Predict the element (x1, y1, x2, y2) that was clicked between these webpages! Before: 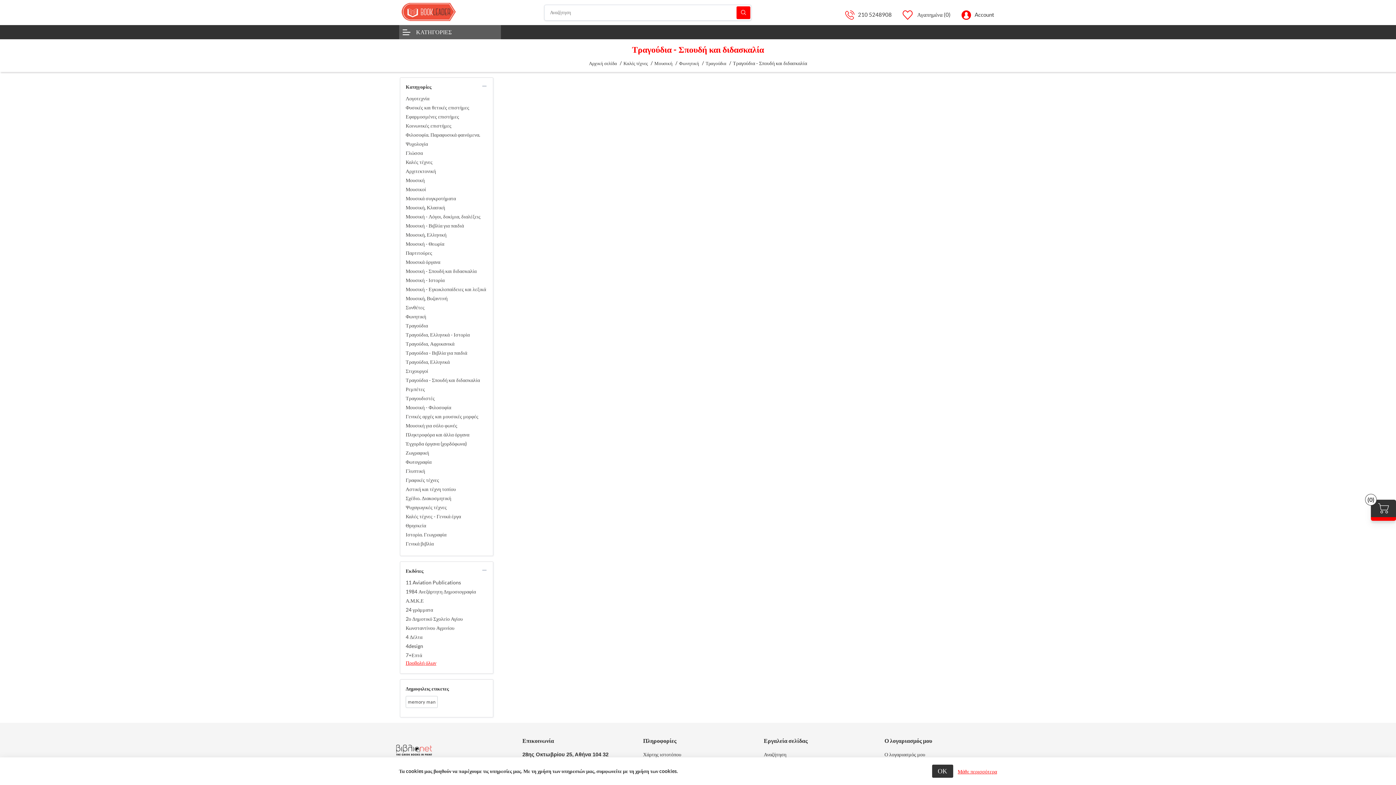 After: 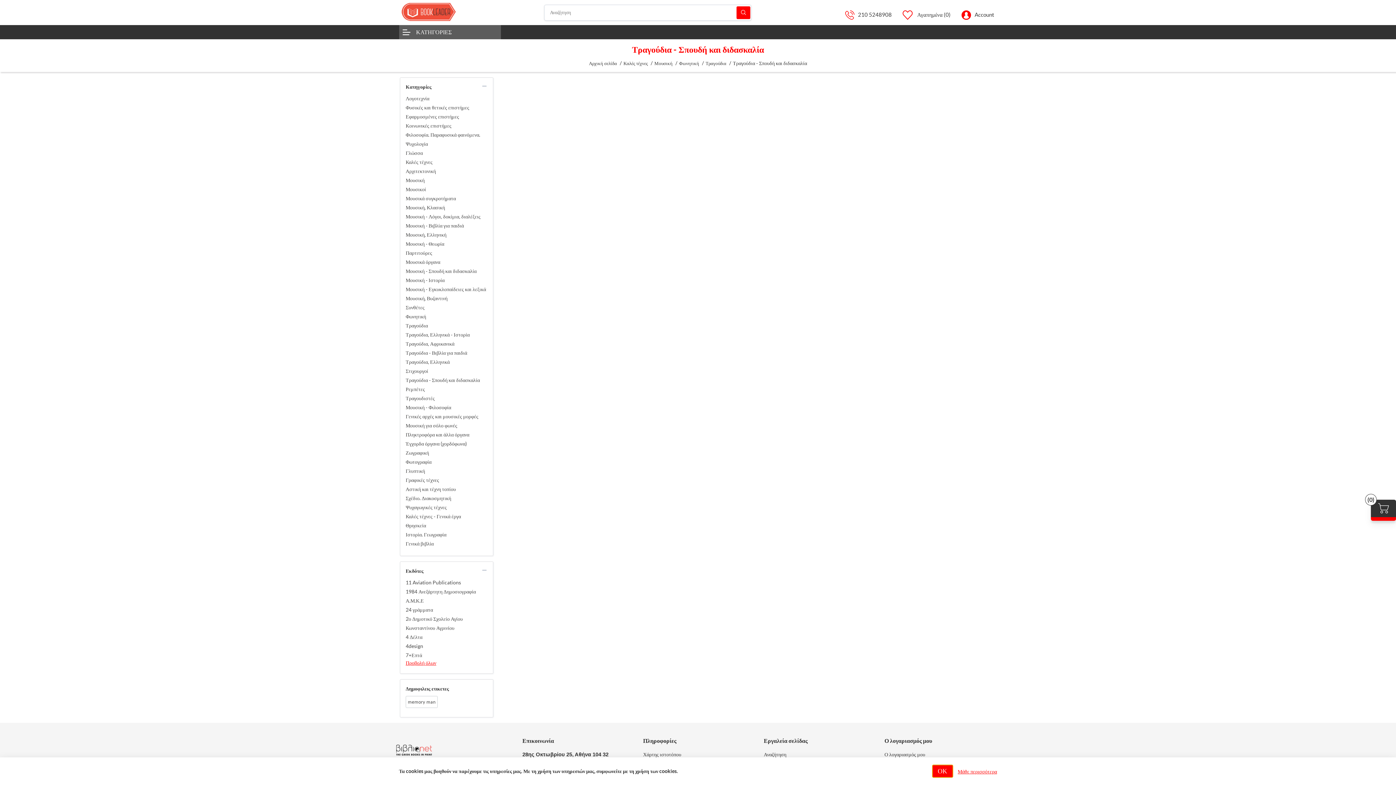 Action: label: ΟΚ bbox: (932, 765, 953, 778)